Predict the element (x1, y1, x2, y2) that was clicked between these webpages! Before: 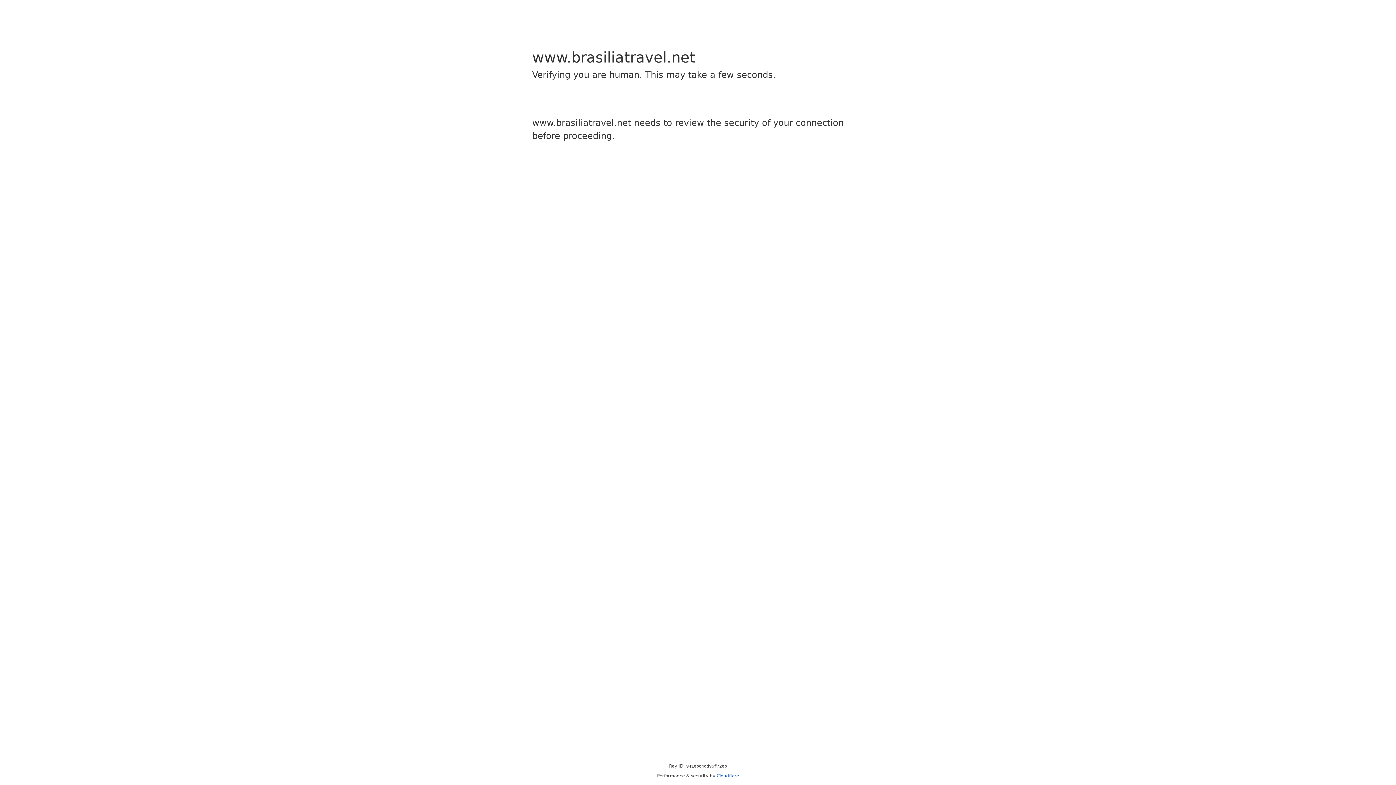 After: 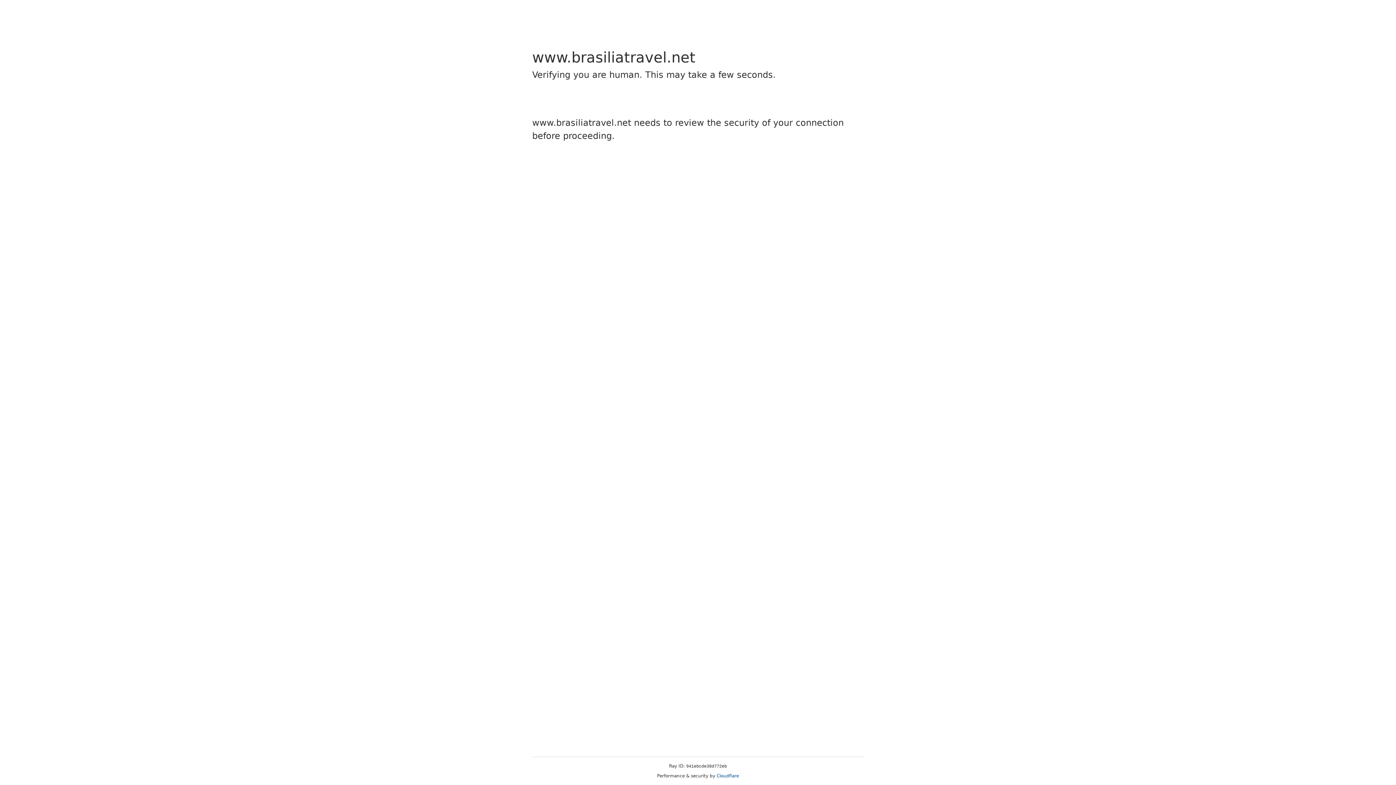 Action: bbox: (716, 773, 739, 778) label: Cloudflare